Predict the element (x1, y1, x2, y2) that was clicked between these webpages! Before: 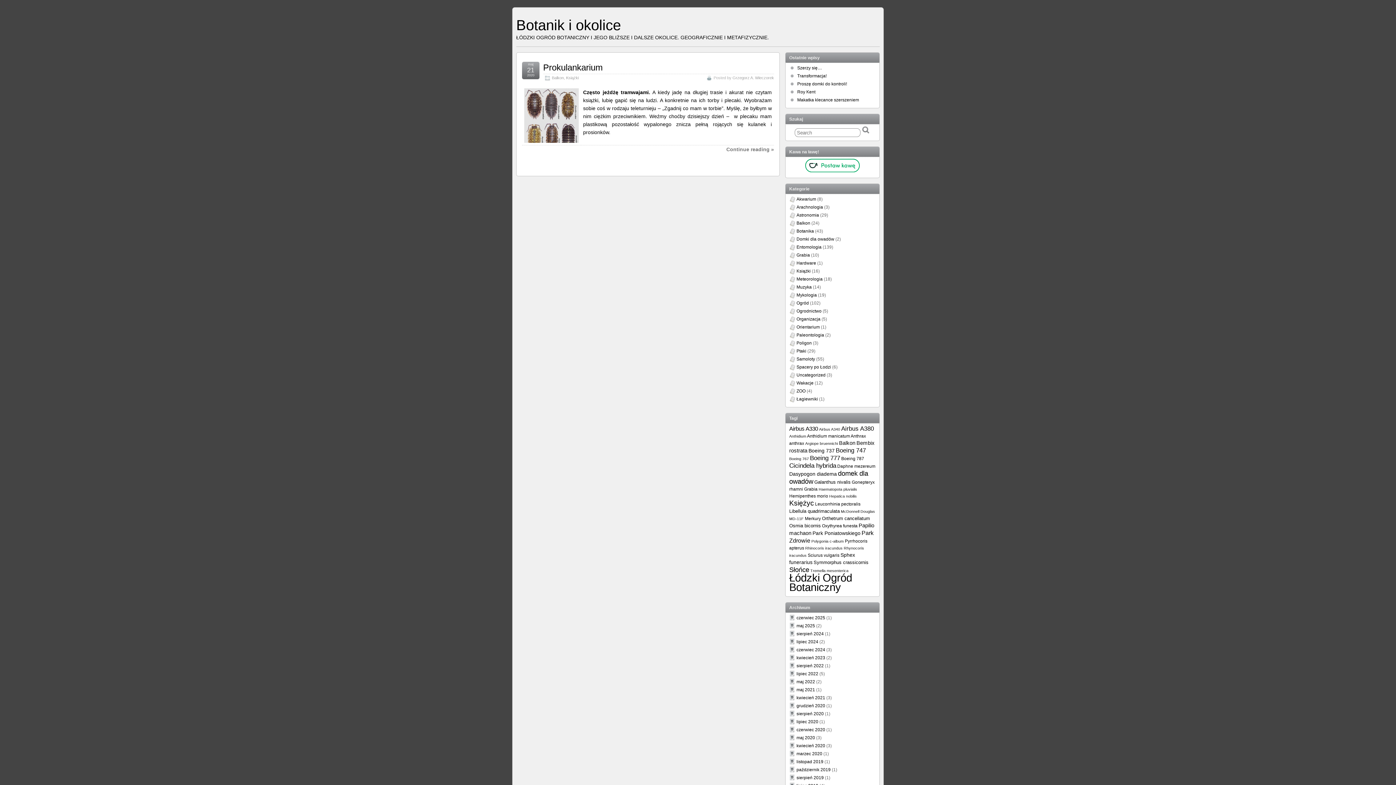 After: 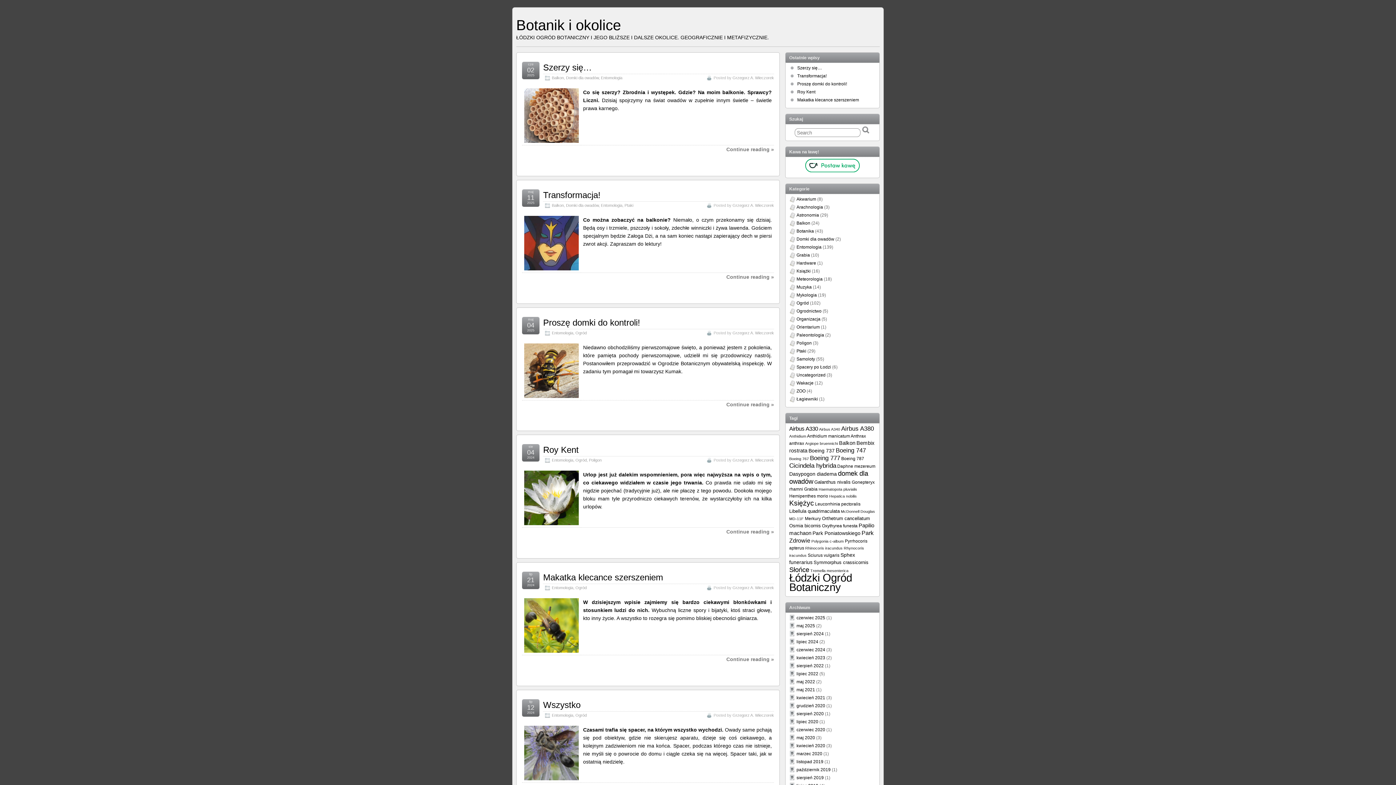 Action: bbox: (796, 244, 821, 249) label: Entomologia